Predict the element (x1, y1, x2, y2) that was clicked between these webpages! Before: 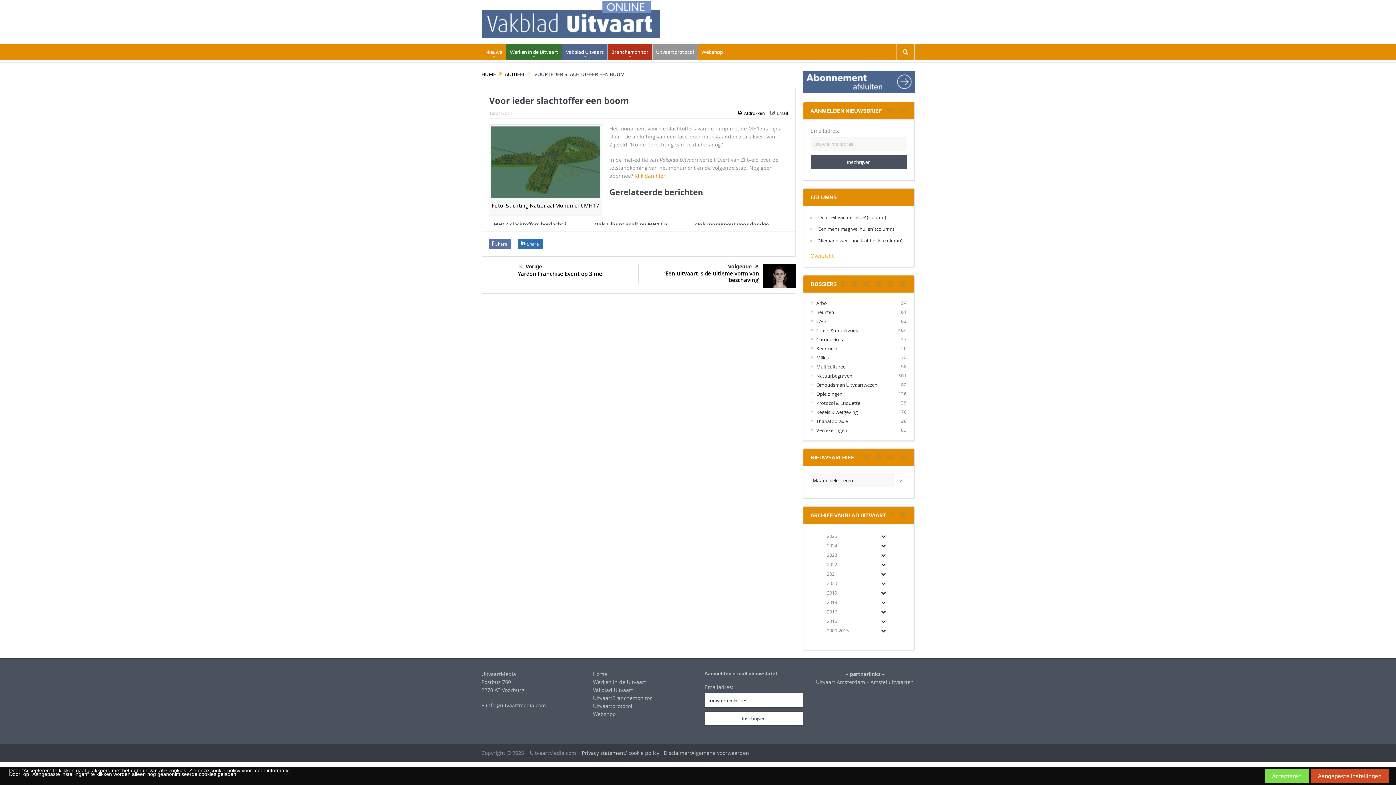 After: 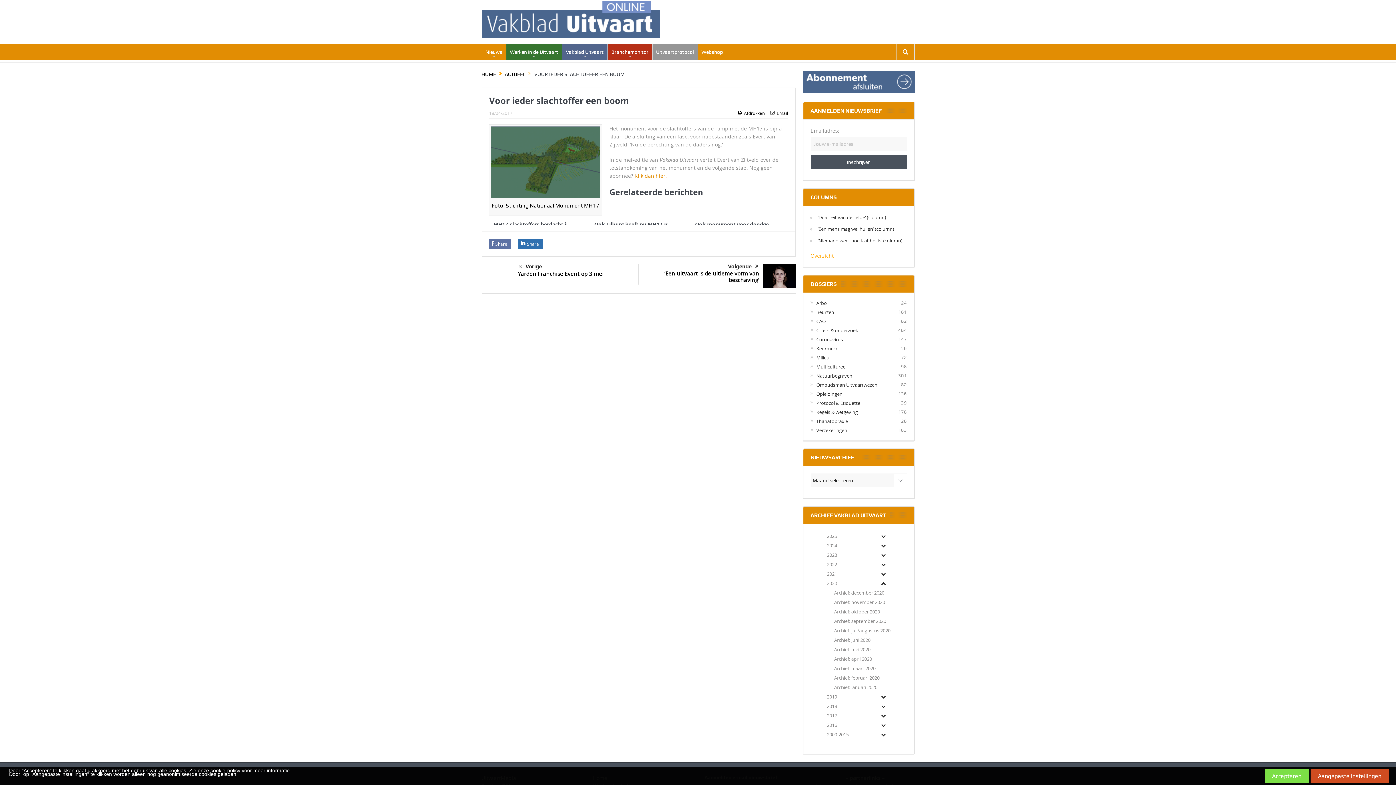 Action: bbox: (871, 578, 896, 588) label: Toggle Submenu